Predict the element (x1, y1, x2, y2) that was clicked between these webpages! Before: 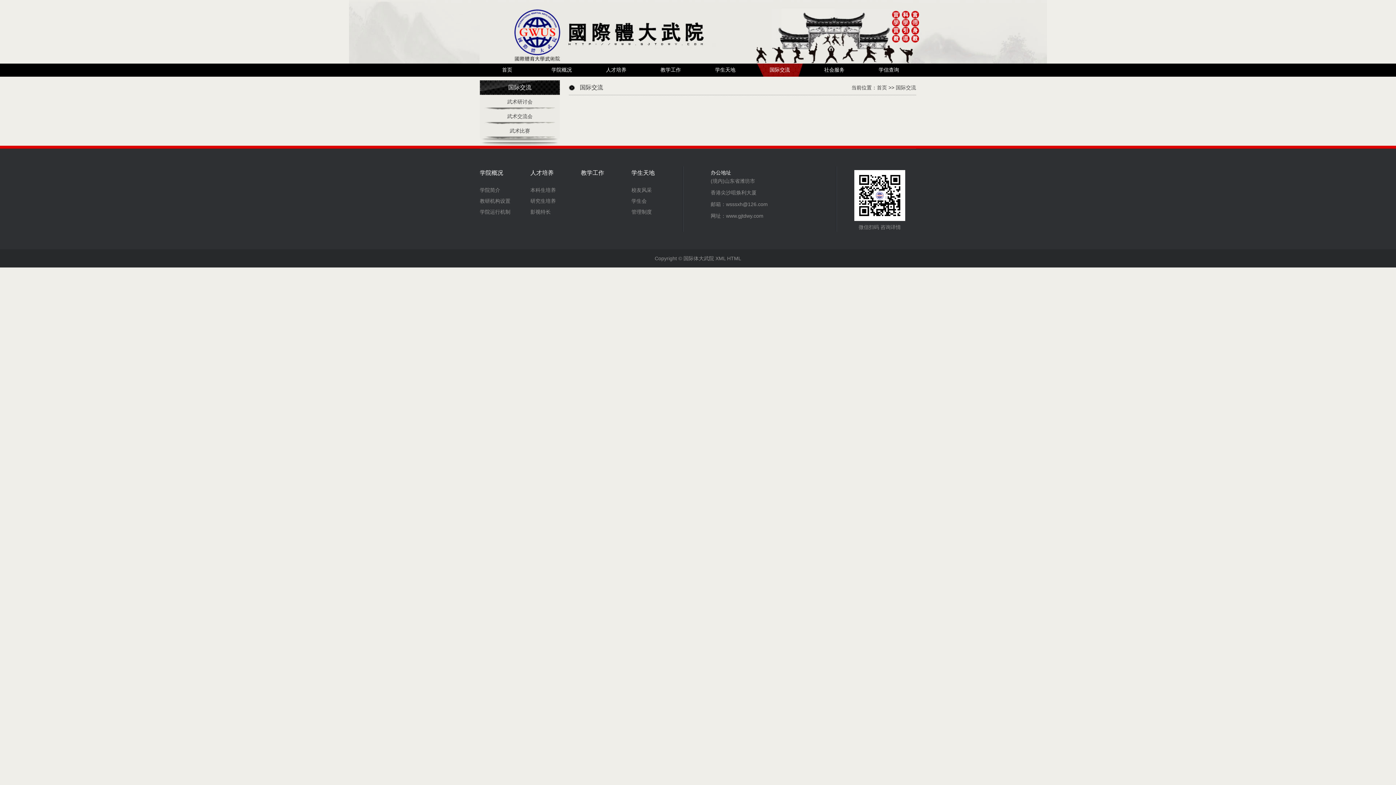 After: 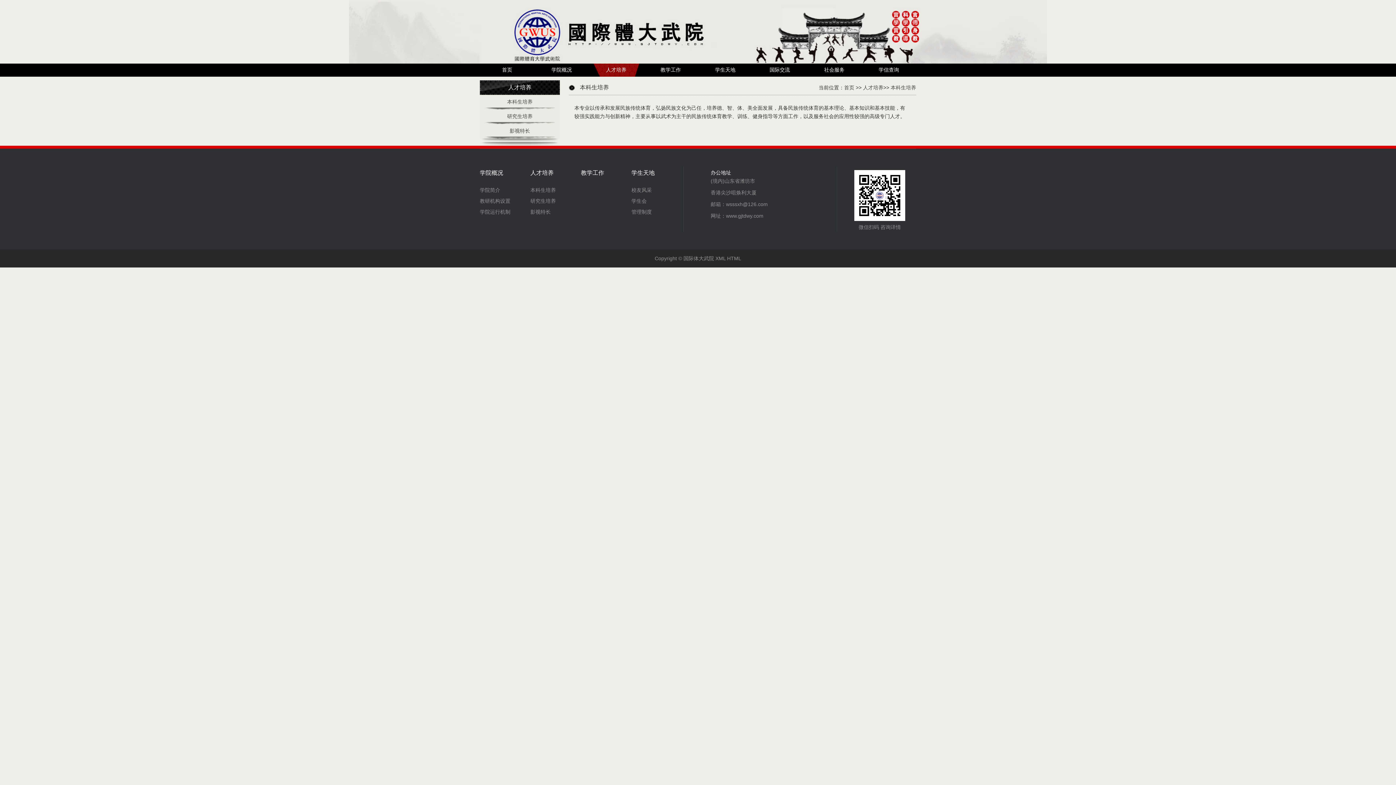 Action: label: 本科生培养 bbox: (530, 187, 581, 192)